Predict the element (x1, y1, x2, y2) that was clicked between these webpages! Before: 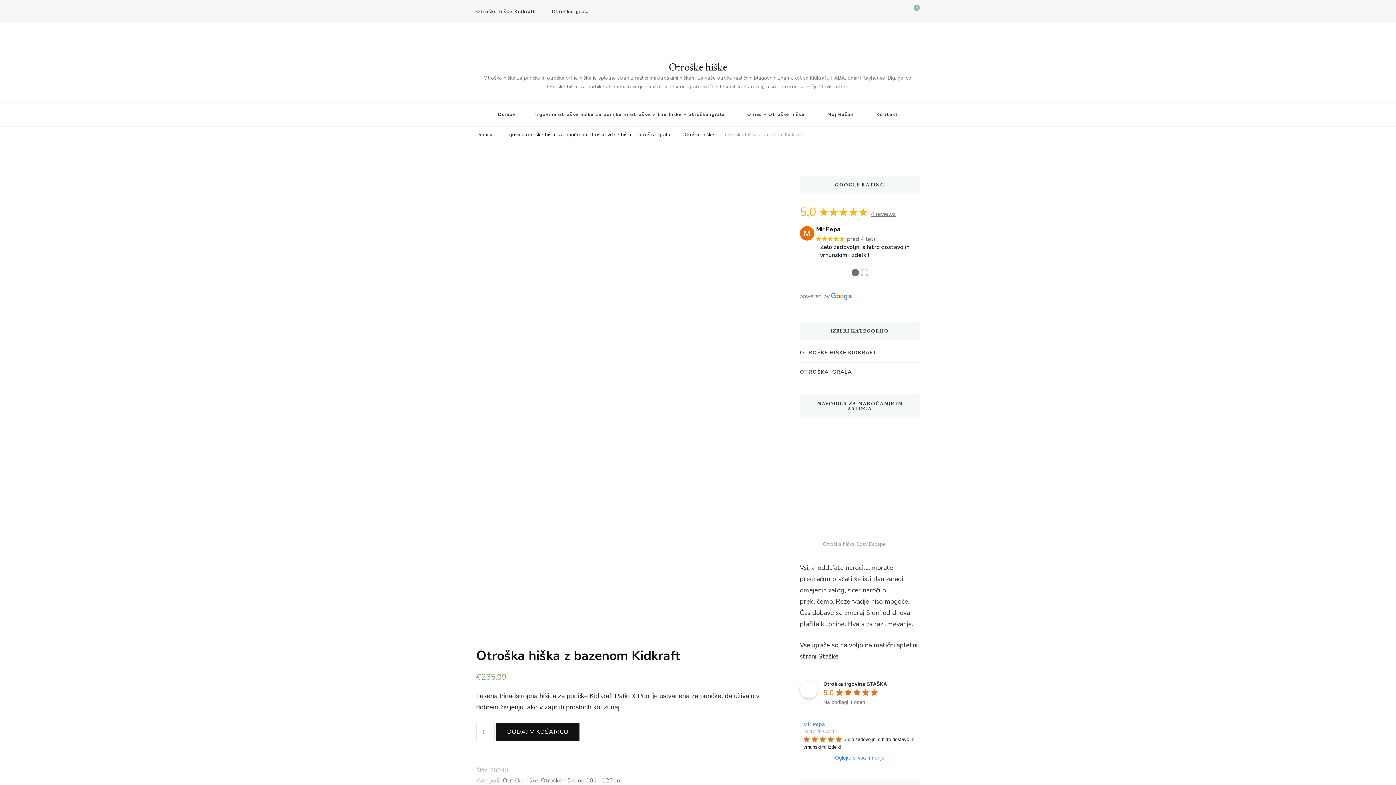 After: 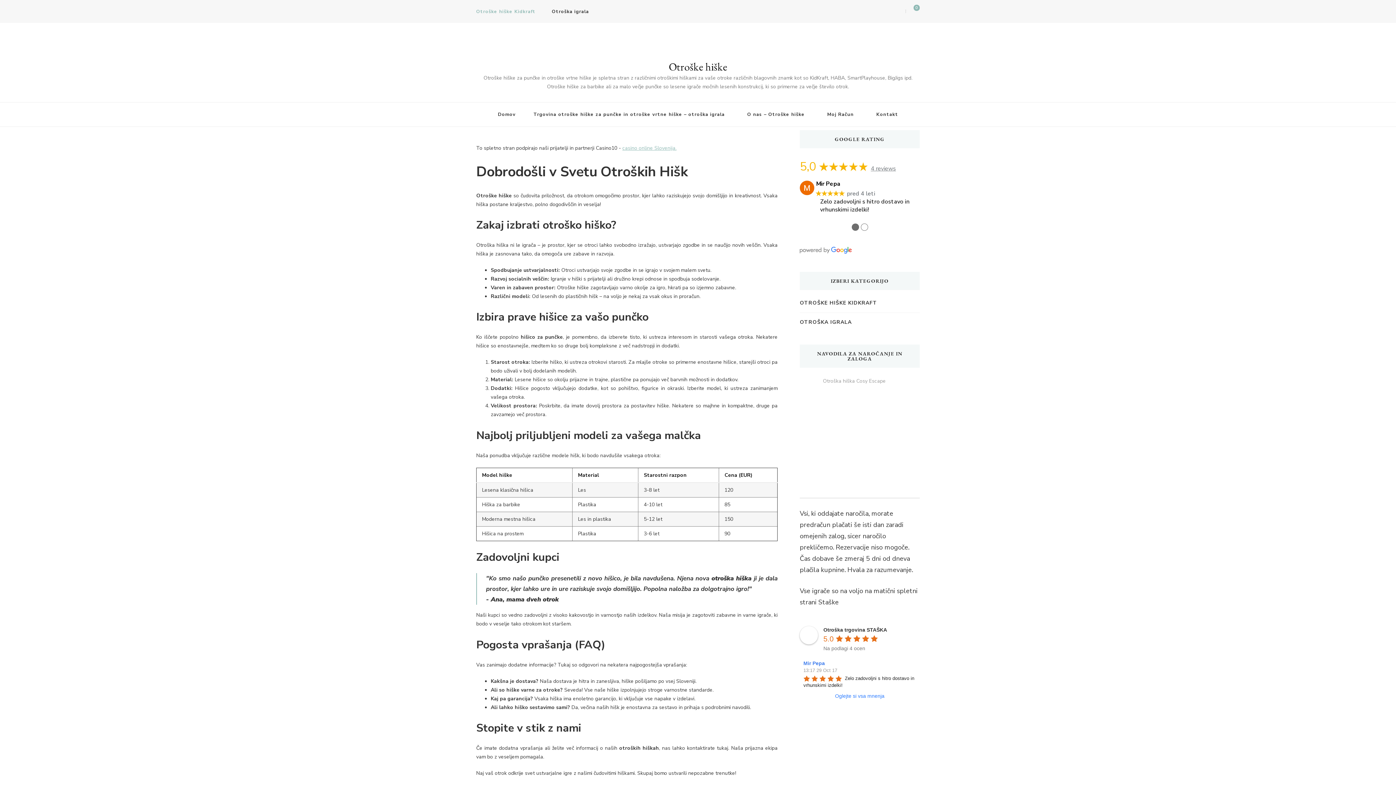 Action: label: Trgovina otroške hiške za punčke in otroške vrtne hiške – otroška igrala bbox: (525, 102, 737, 126)